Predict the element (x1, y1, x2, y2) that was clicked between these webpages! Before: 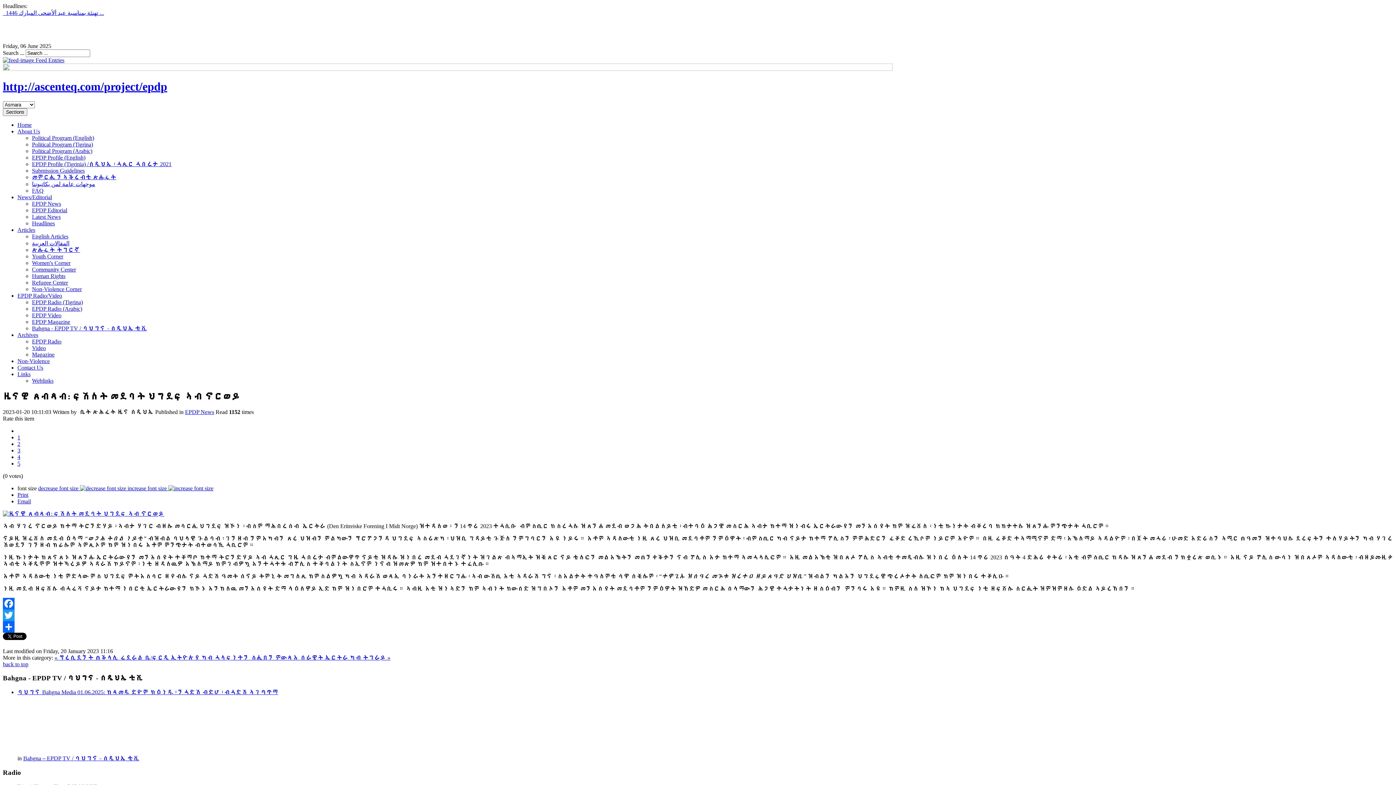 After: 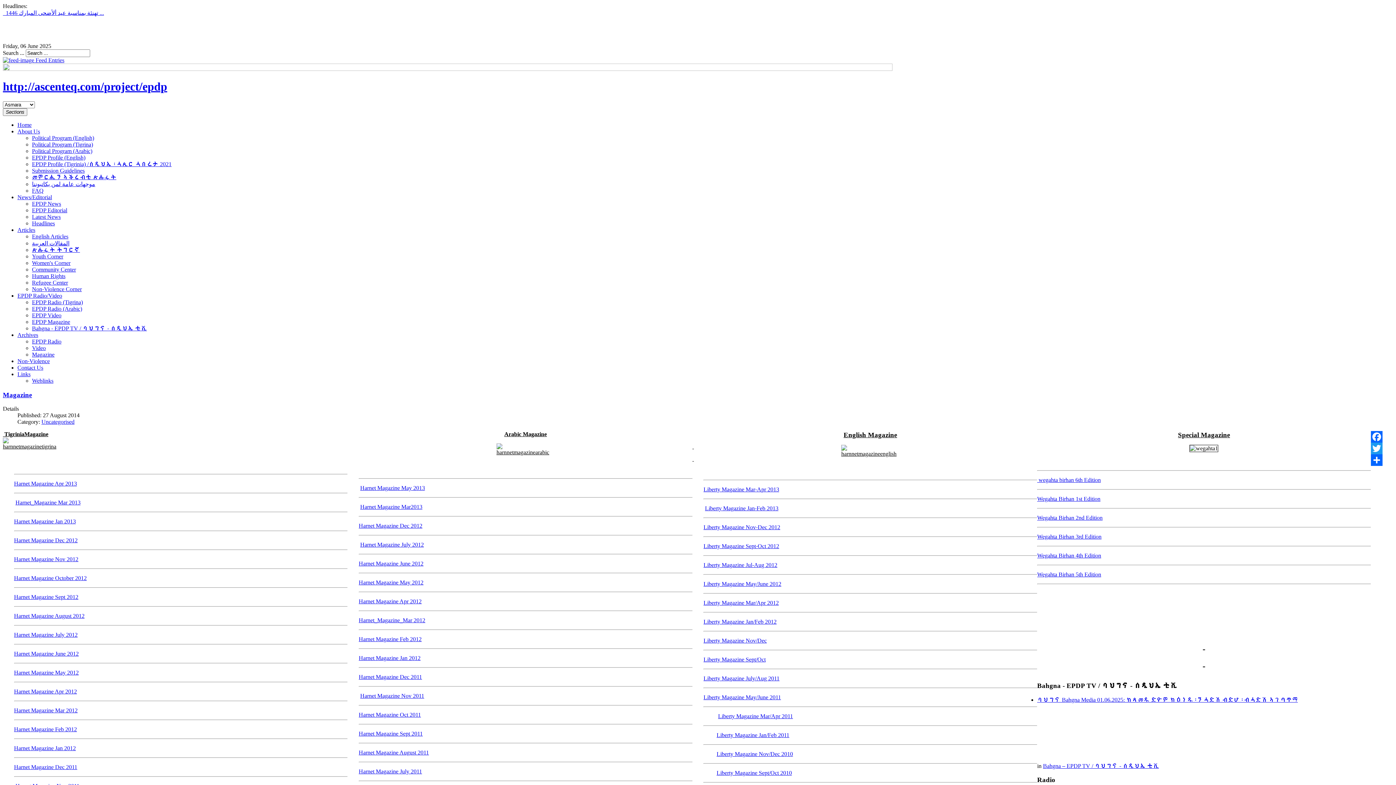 Action: label: EPDP Magazine bbox: (32, 318, 70, 325)